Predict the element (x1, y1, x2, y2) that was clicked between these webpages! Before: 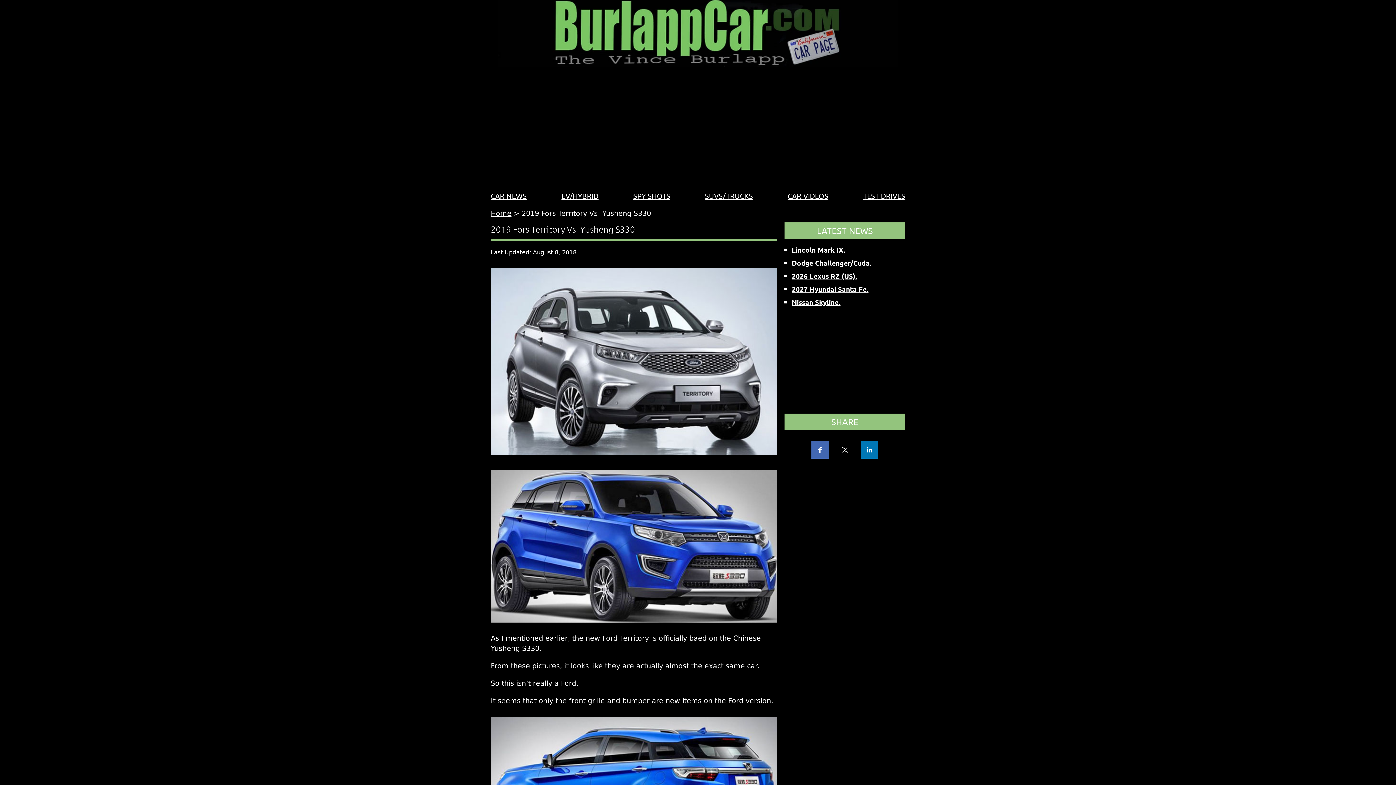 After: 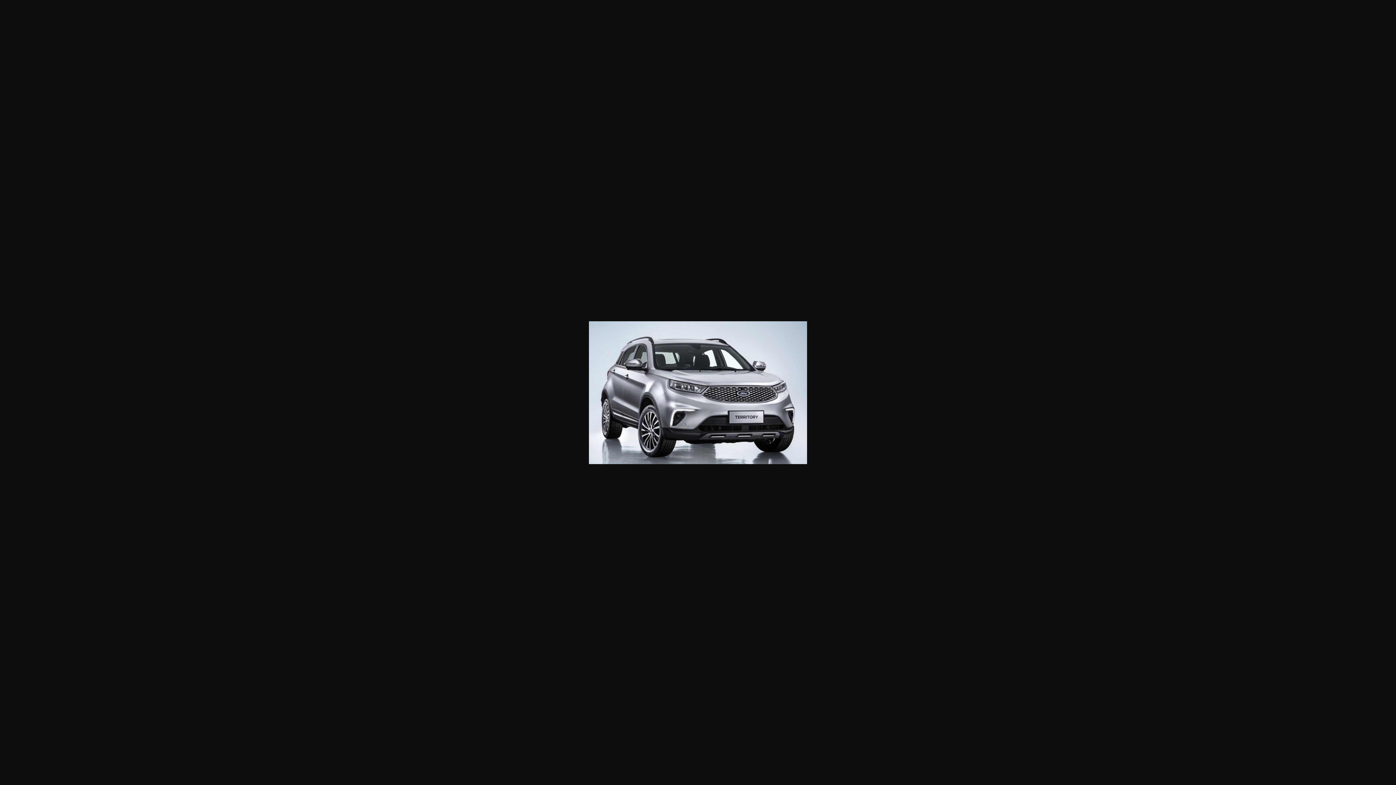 Action: bbox: (490, 357, 777, 365)